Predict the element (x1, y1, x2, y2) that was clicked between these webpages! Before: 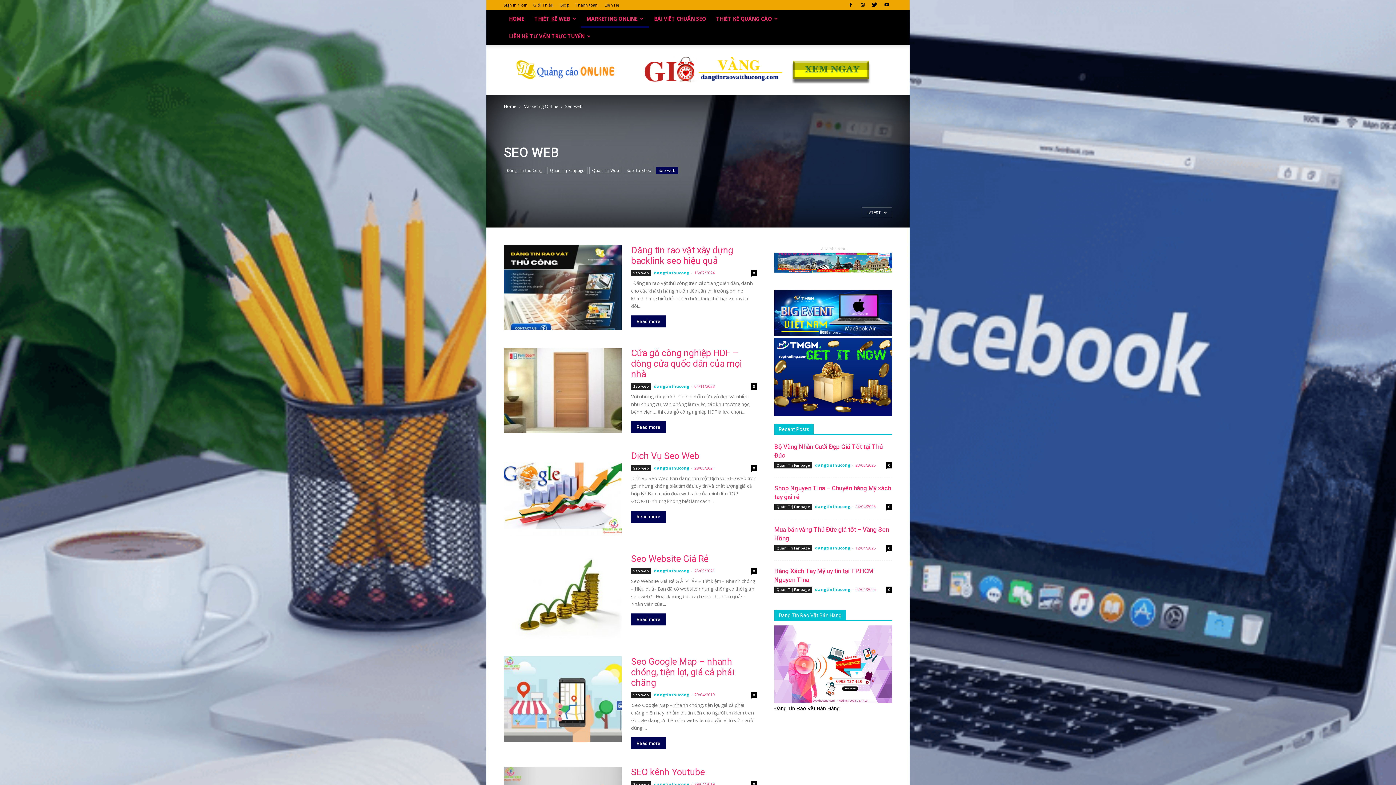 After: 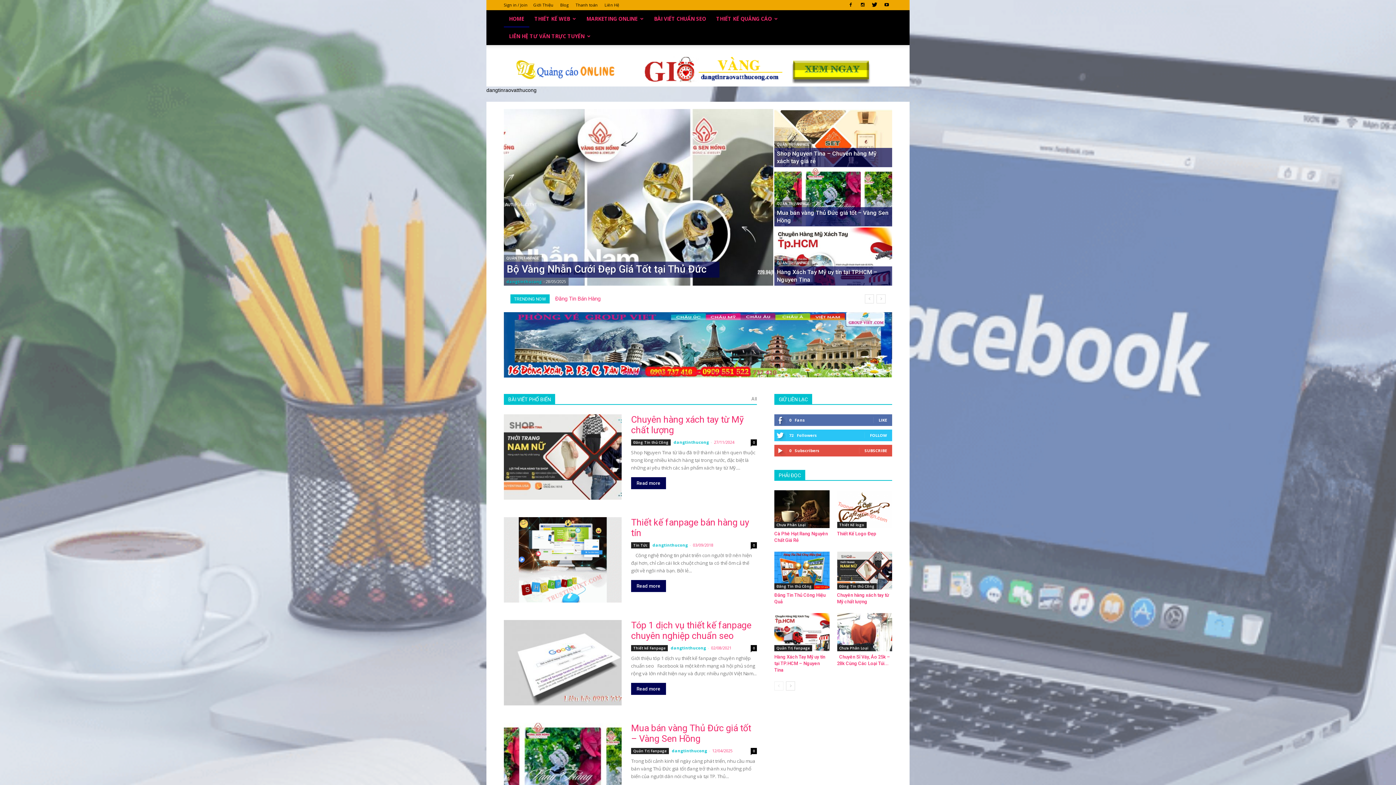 Action: bbox: (654, 270, 689, 275) label: dangtinthucong